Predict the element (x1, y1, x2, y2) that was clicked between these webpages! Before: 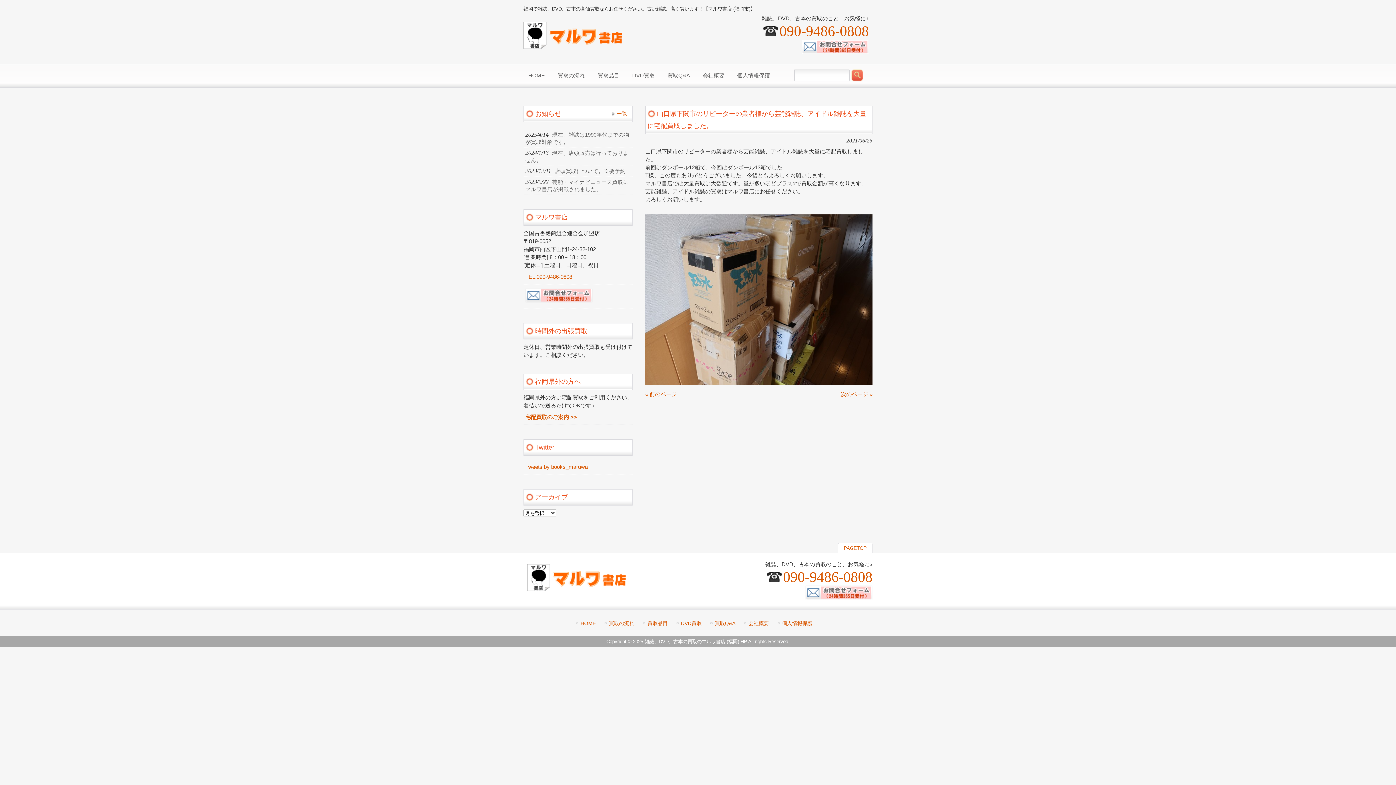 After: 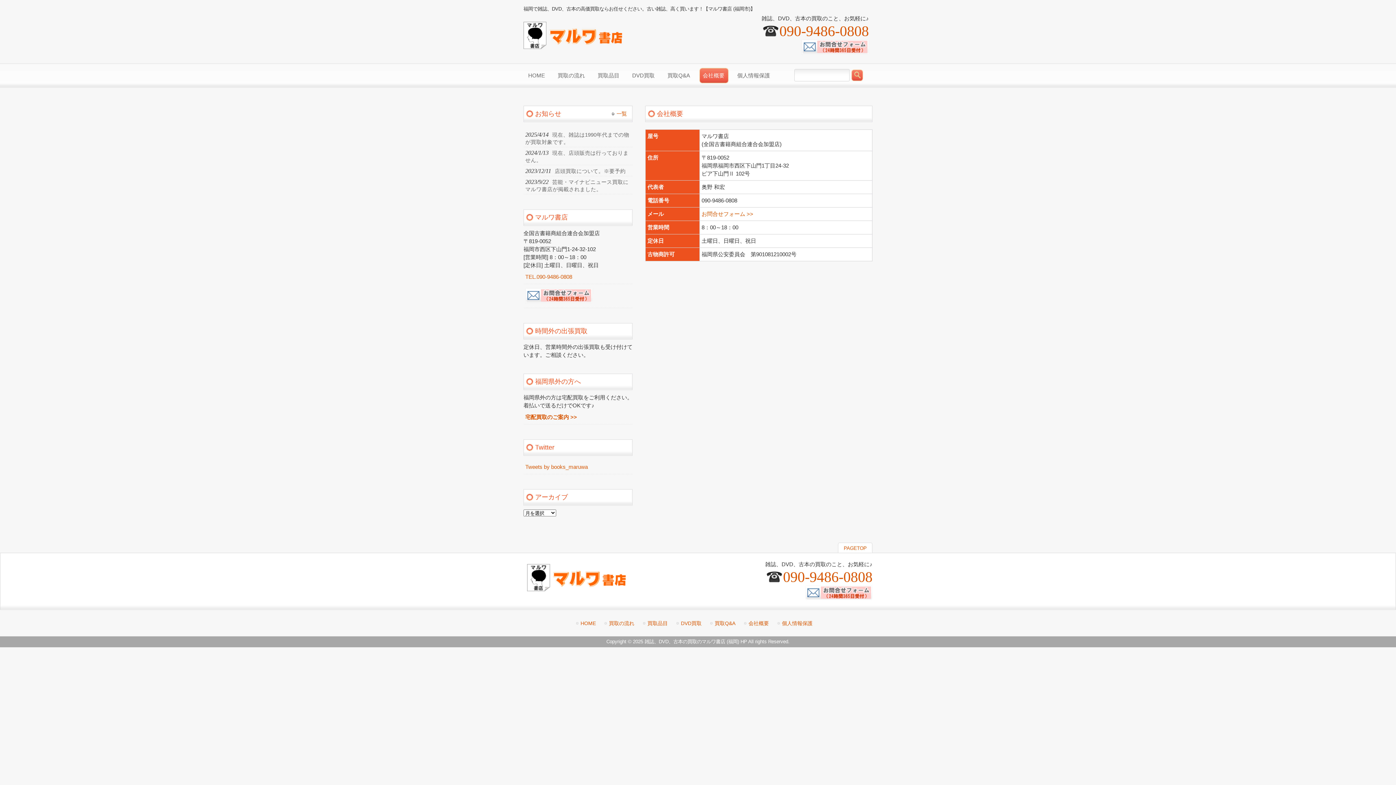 Action: bbox: (701, 63, 729, 87) label: 会社概要